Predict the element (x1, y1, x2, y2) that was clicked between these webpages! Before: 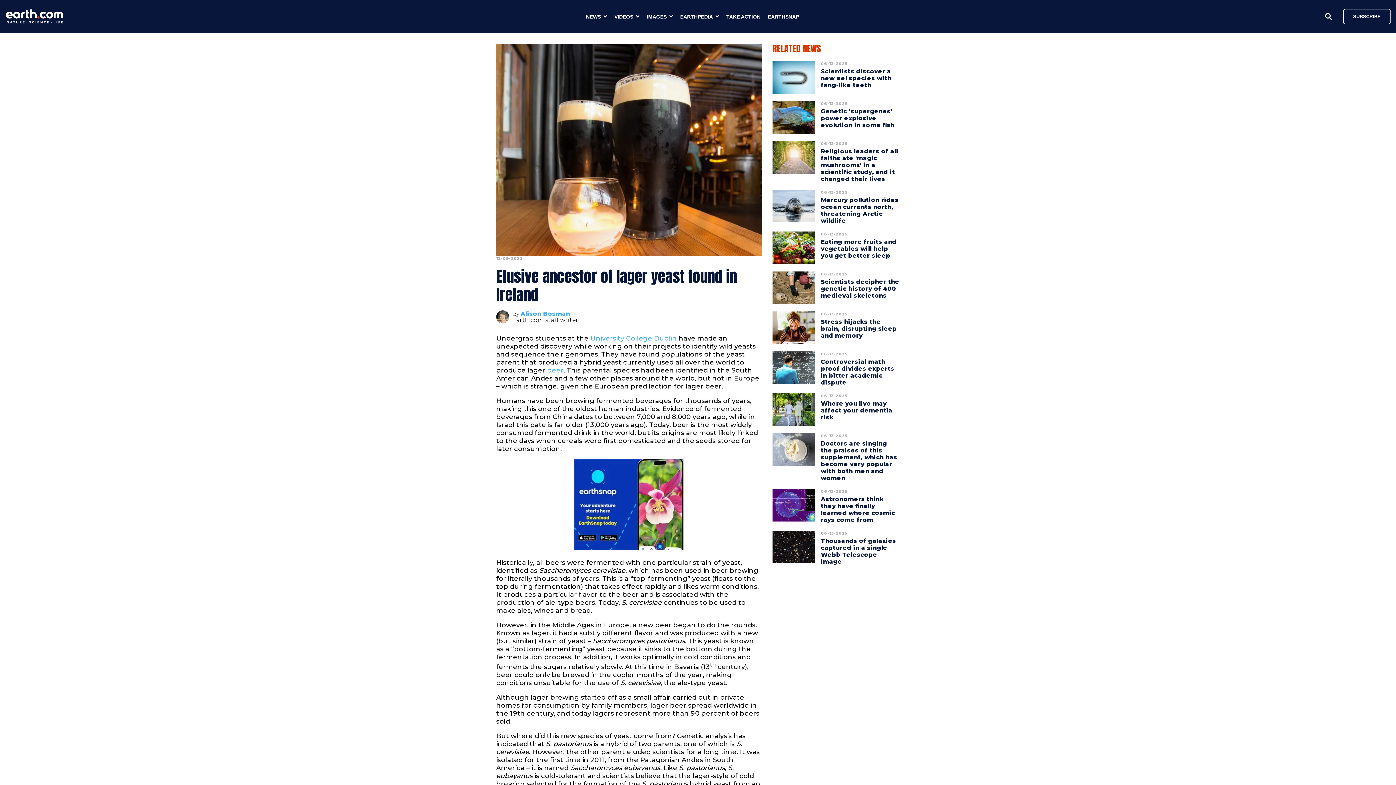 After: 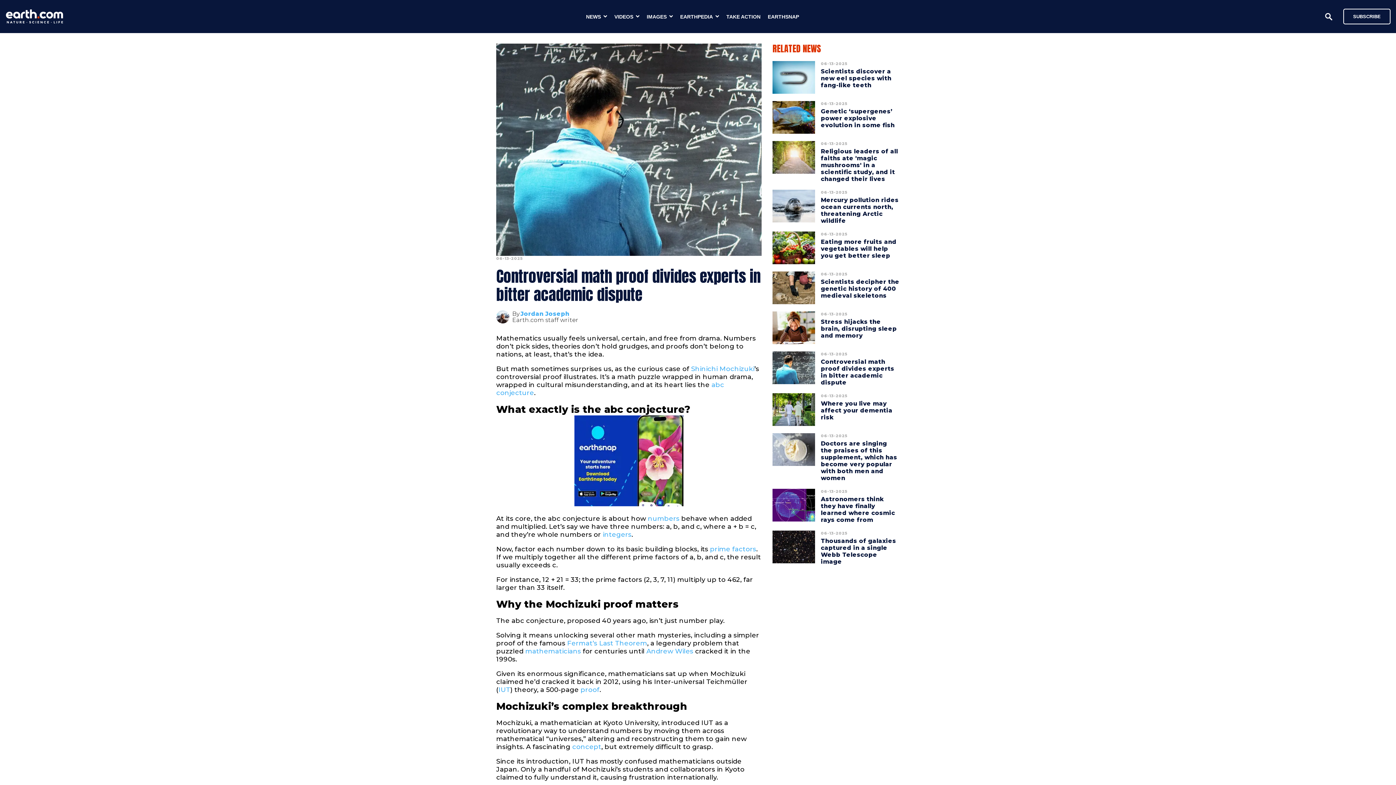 Action: bbox: (772, 351, 815, 386)